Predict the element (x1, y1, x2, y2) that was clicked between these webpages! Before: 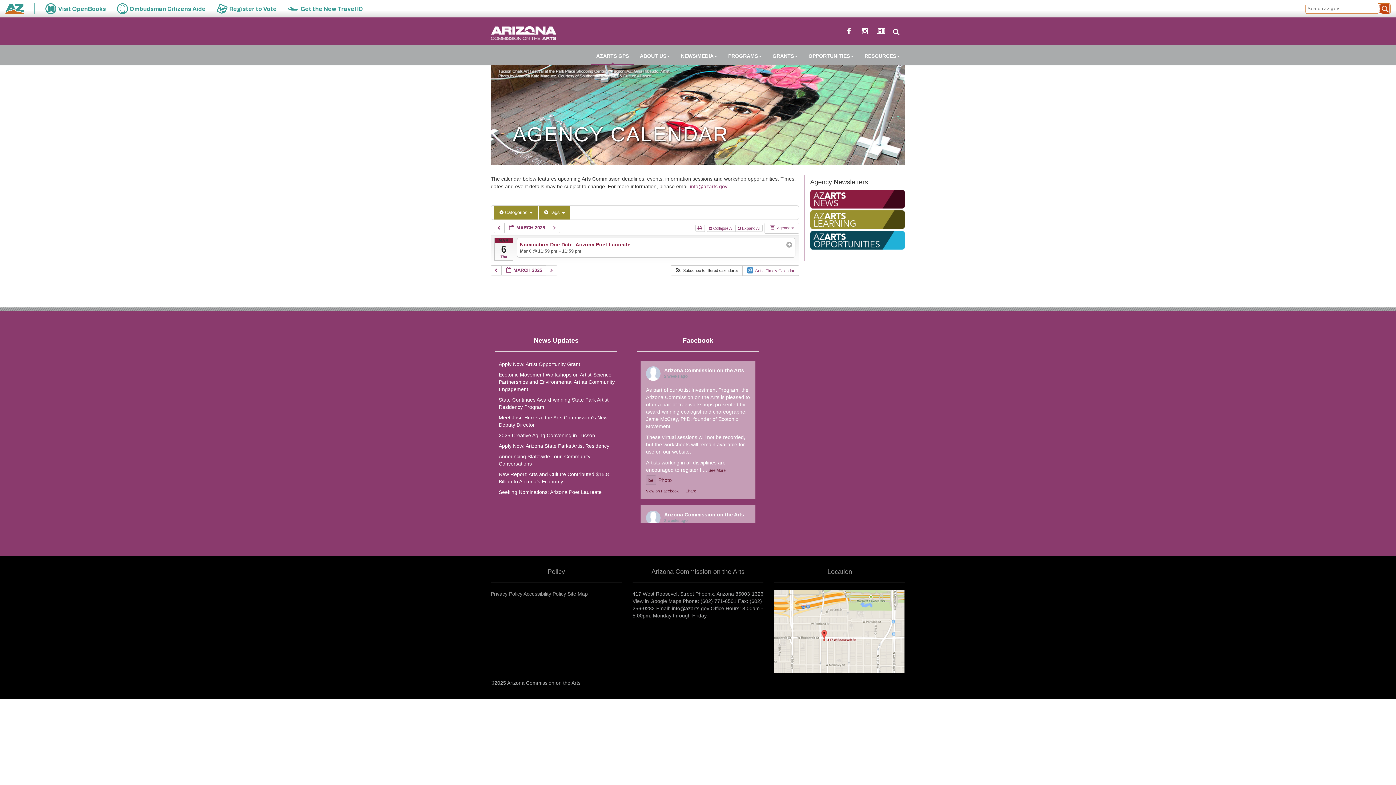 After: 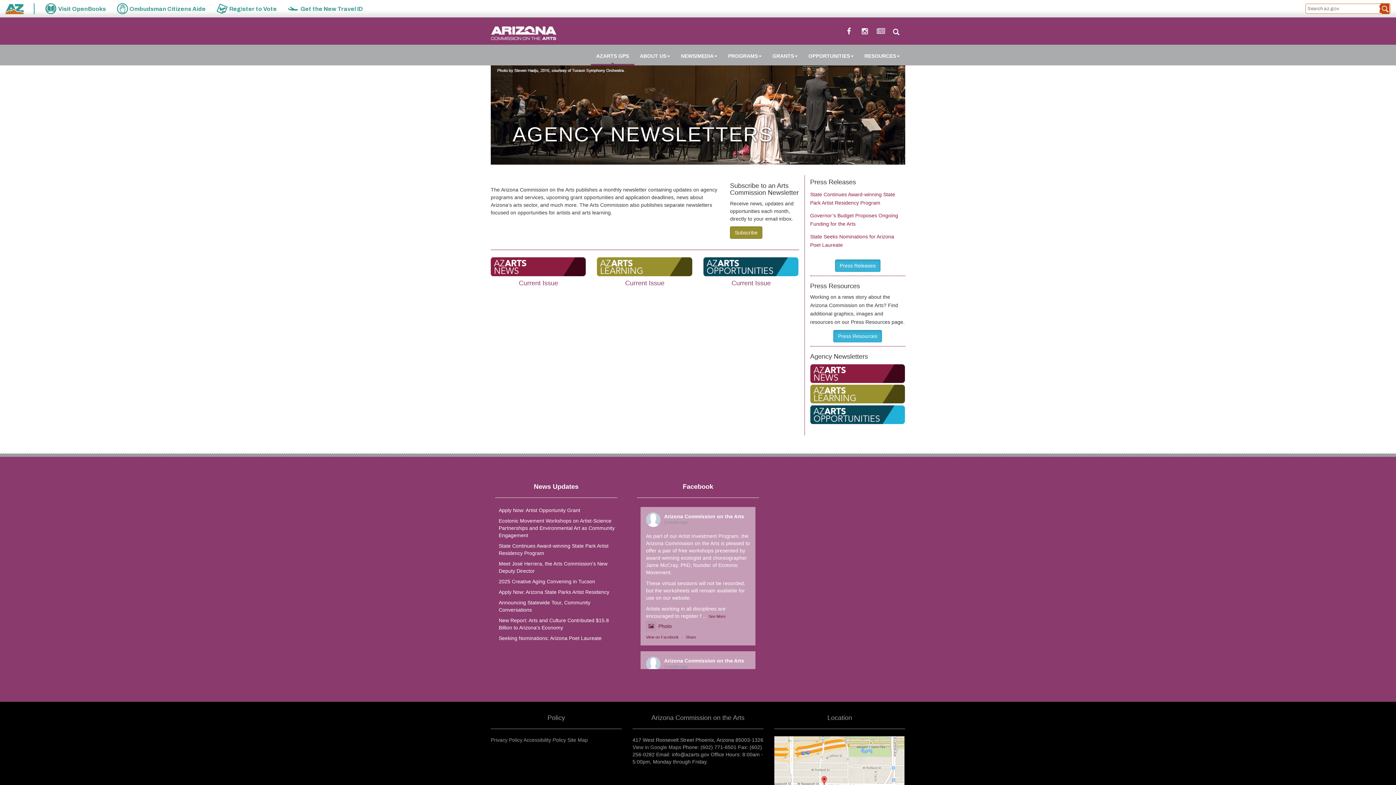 Action: bbox: (810, 216, 905, 222)